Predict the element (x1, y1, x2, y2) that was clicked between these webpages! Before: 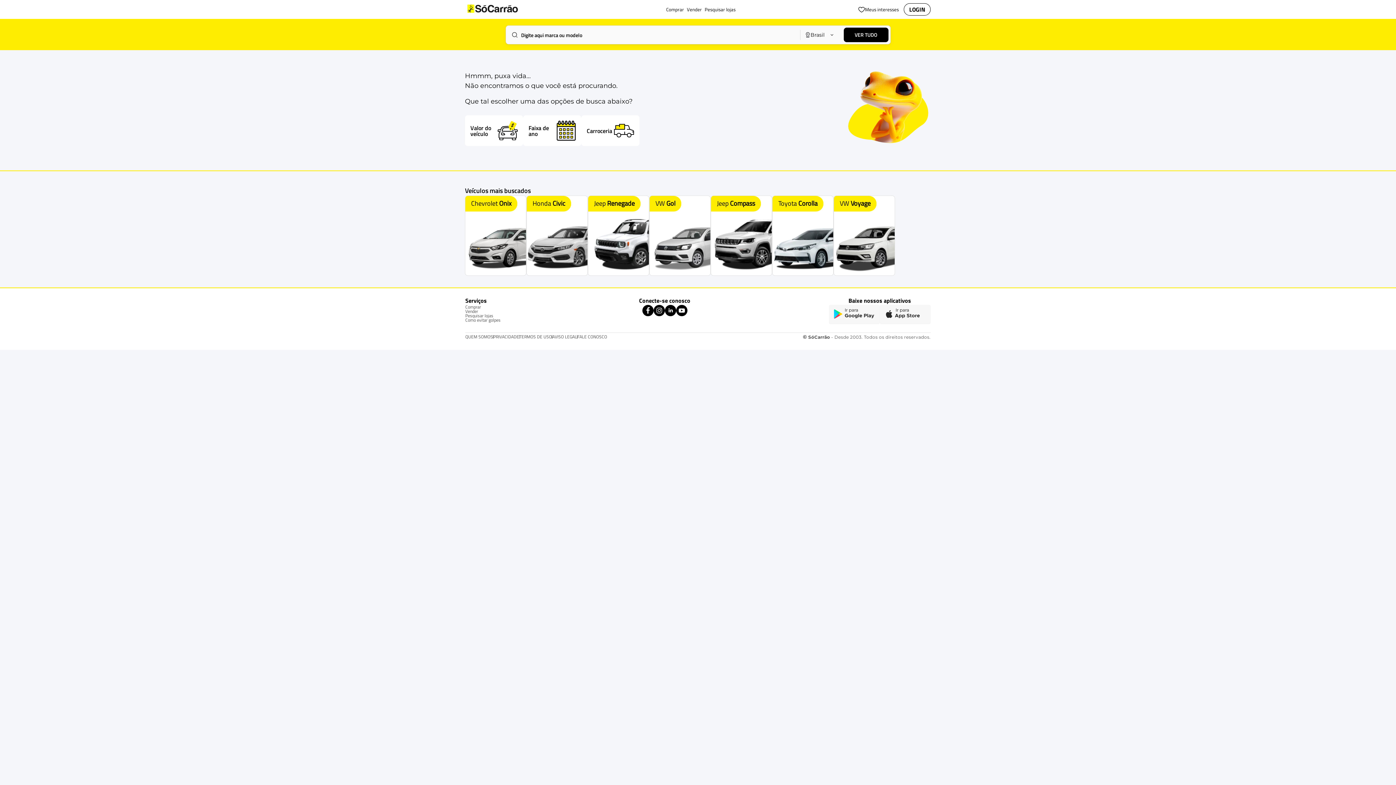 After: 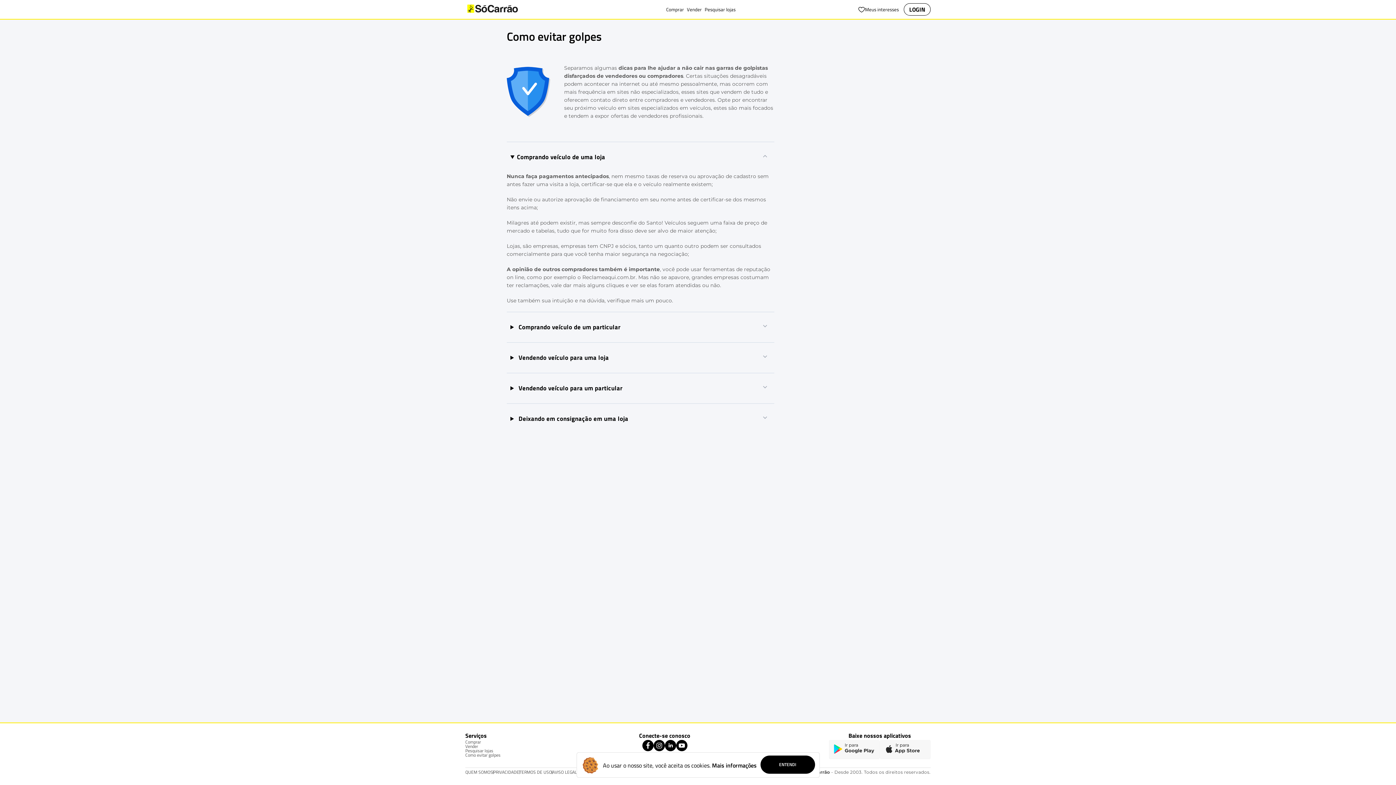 Action: label: Como evitar golpes bbox: (465, 316, 500, 323)